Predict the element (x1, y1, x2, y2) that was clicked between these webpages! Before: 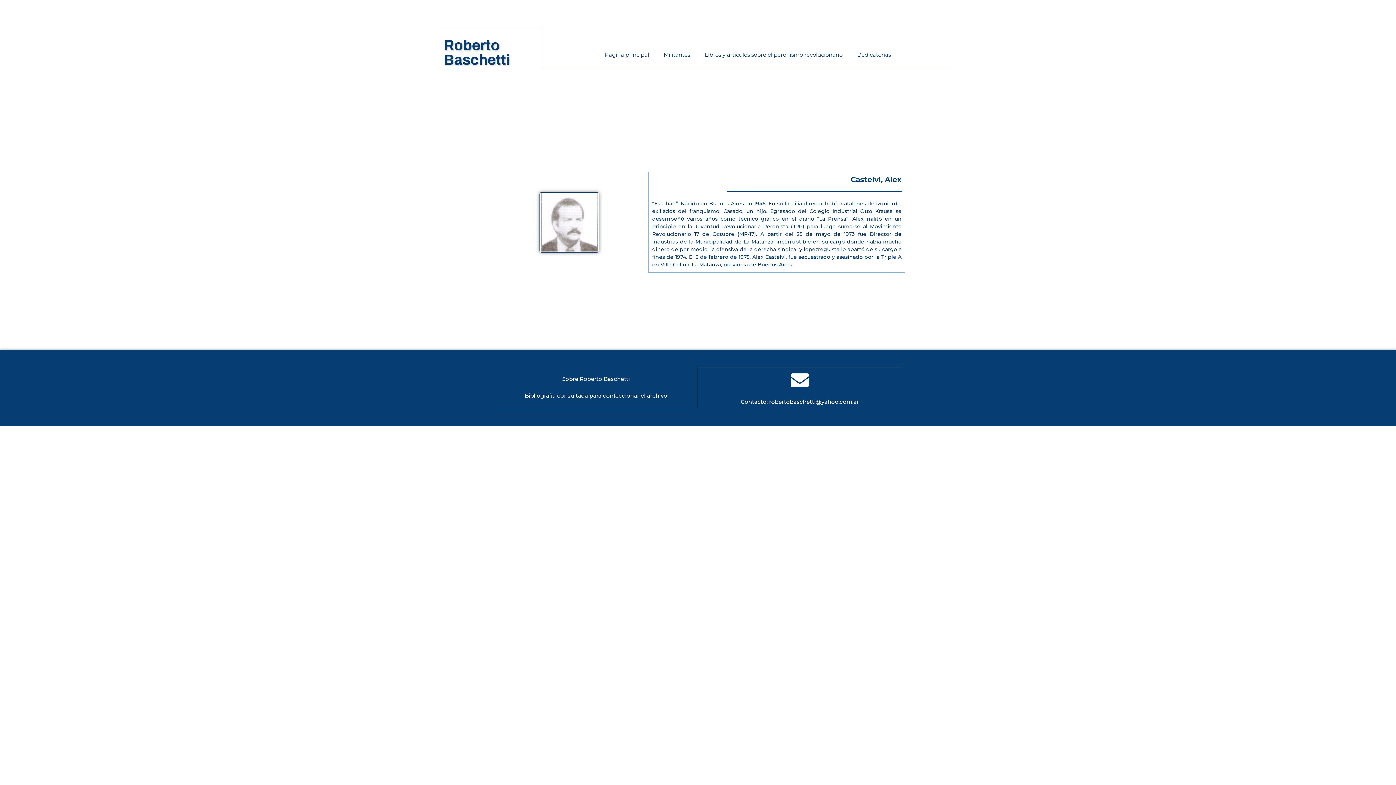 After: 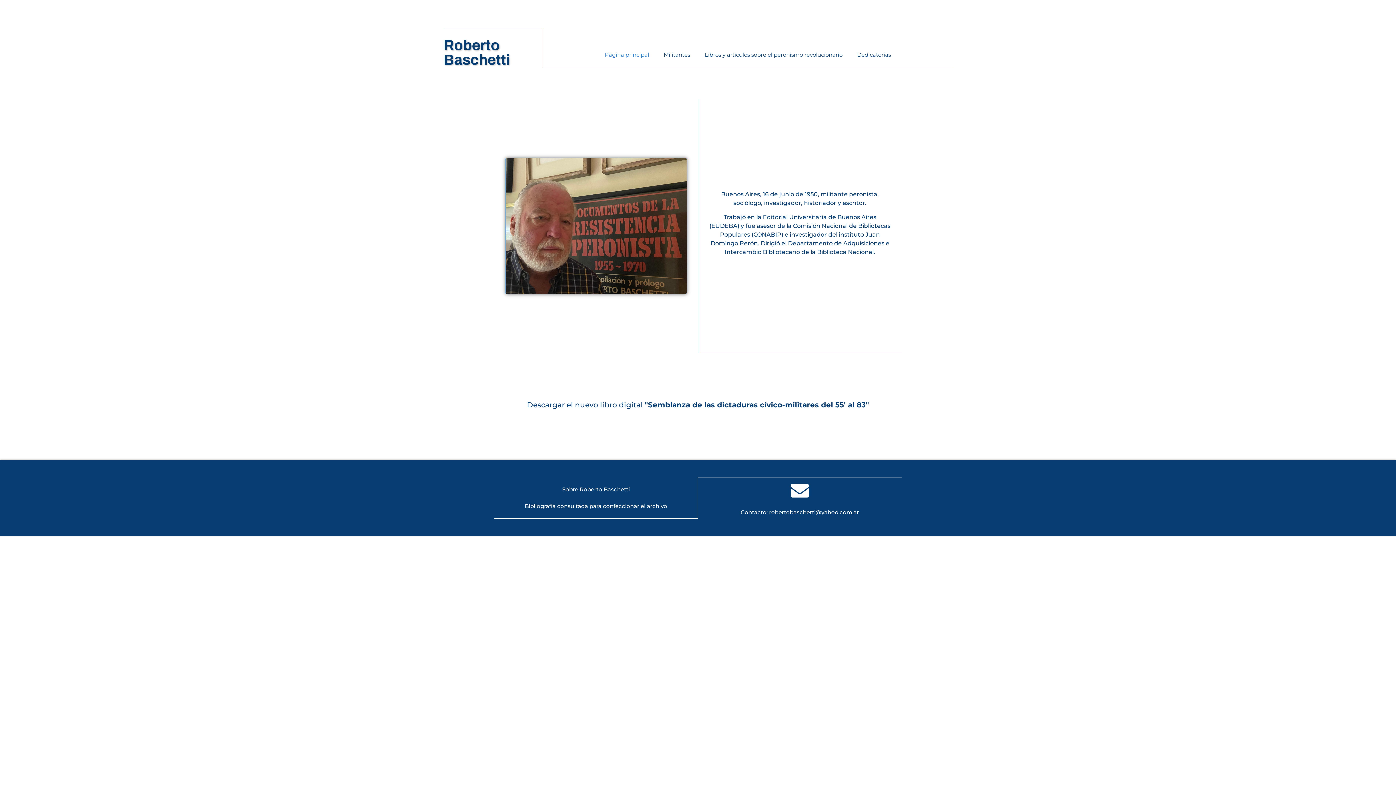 Action: label: Roberto
Baschetti bbox: (443, 37, 510, 67)